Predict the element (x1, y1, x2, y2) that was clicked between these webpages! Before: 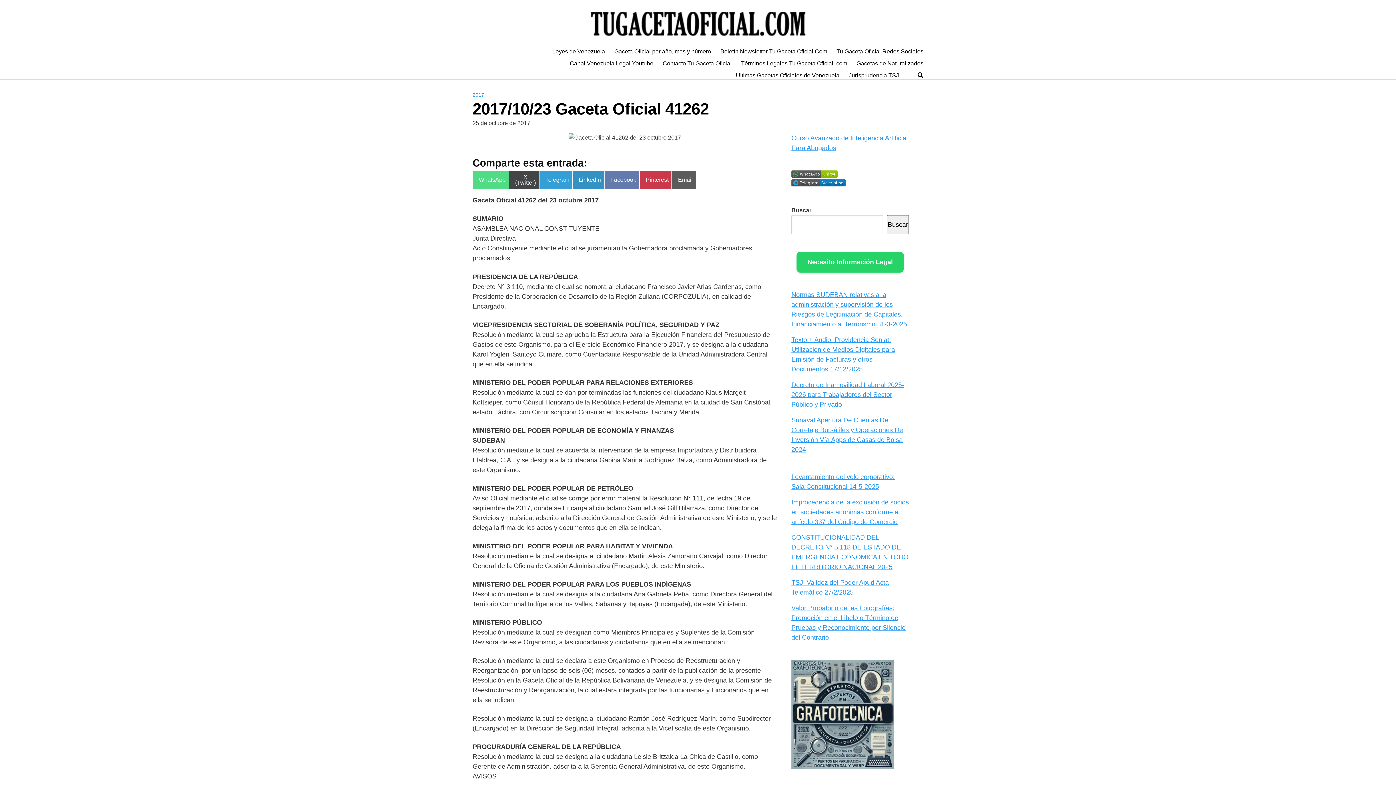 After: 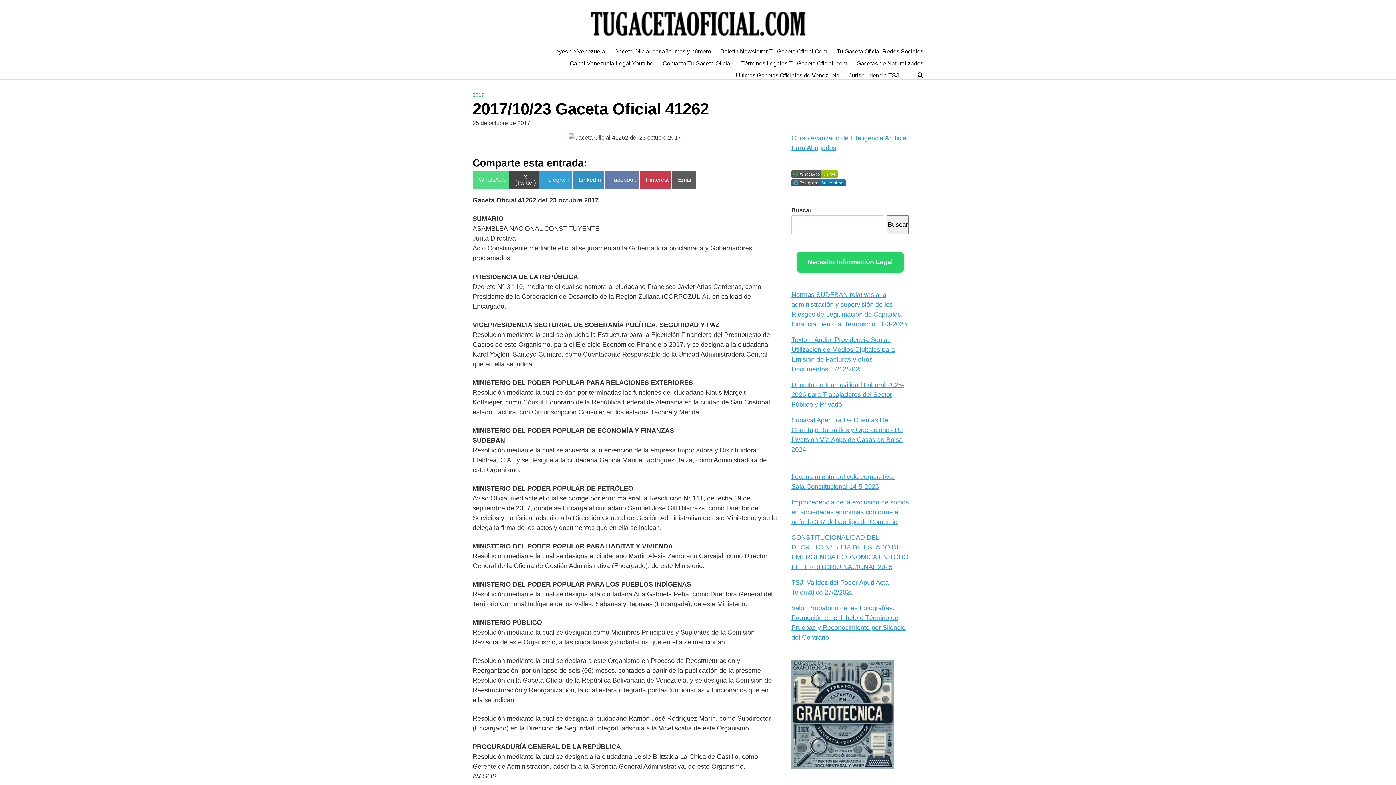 Action: bbox: (791, 171, 837, 177)